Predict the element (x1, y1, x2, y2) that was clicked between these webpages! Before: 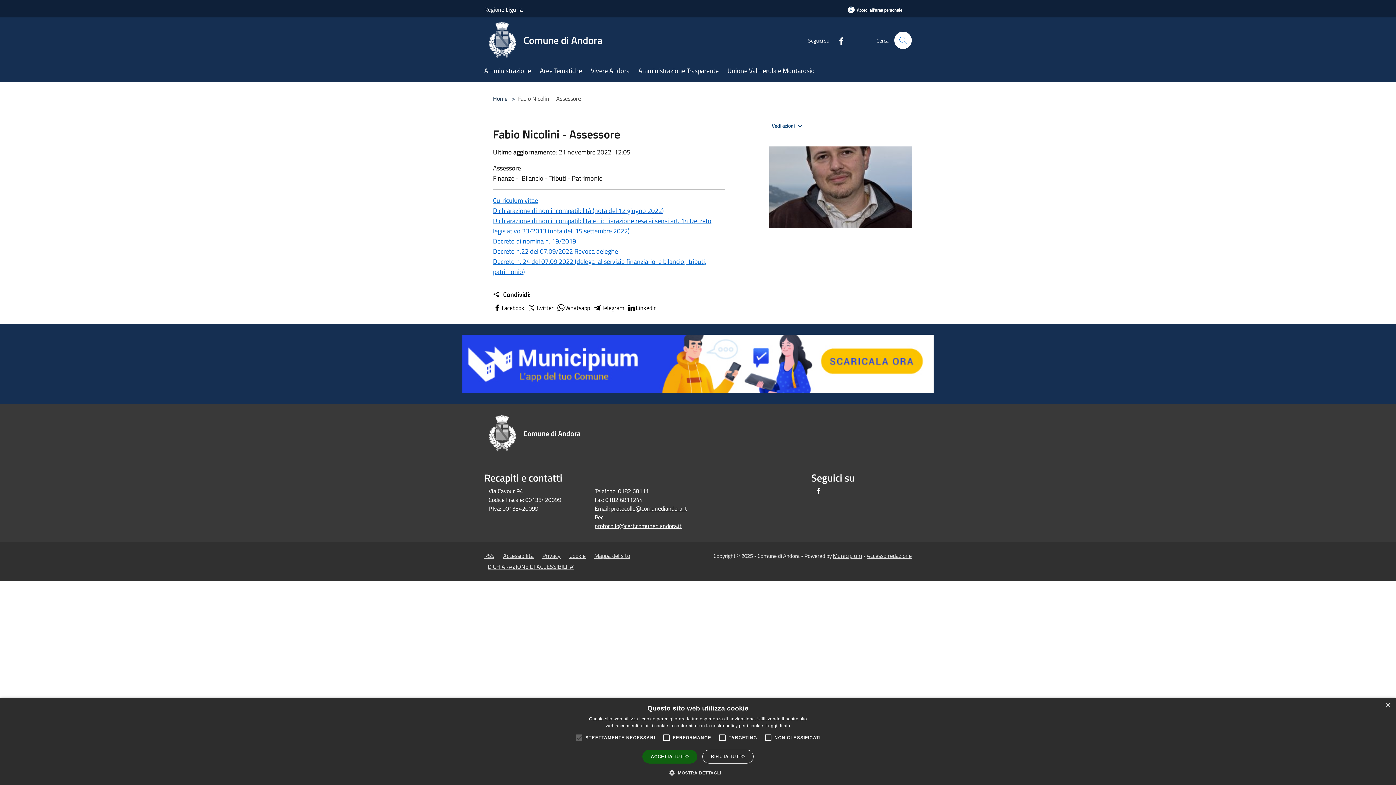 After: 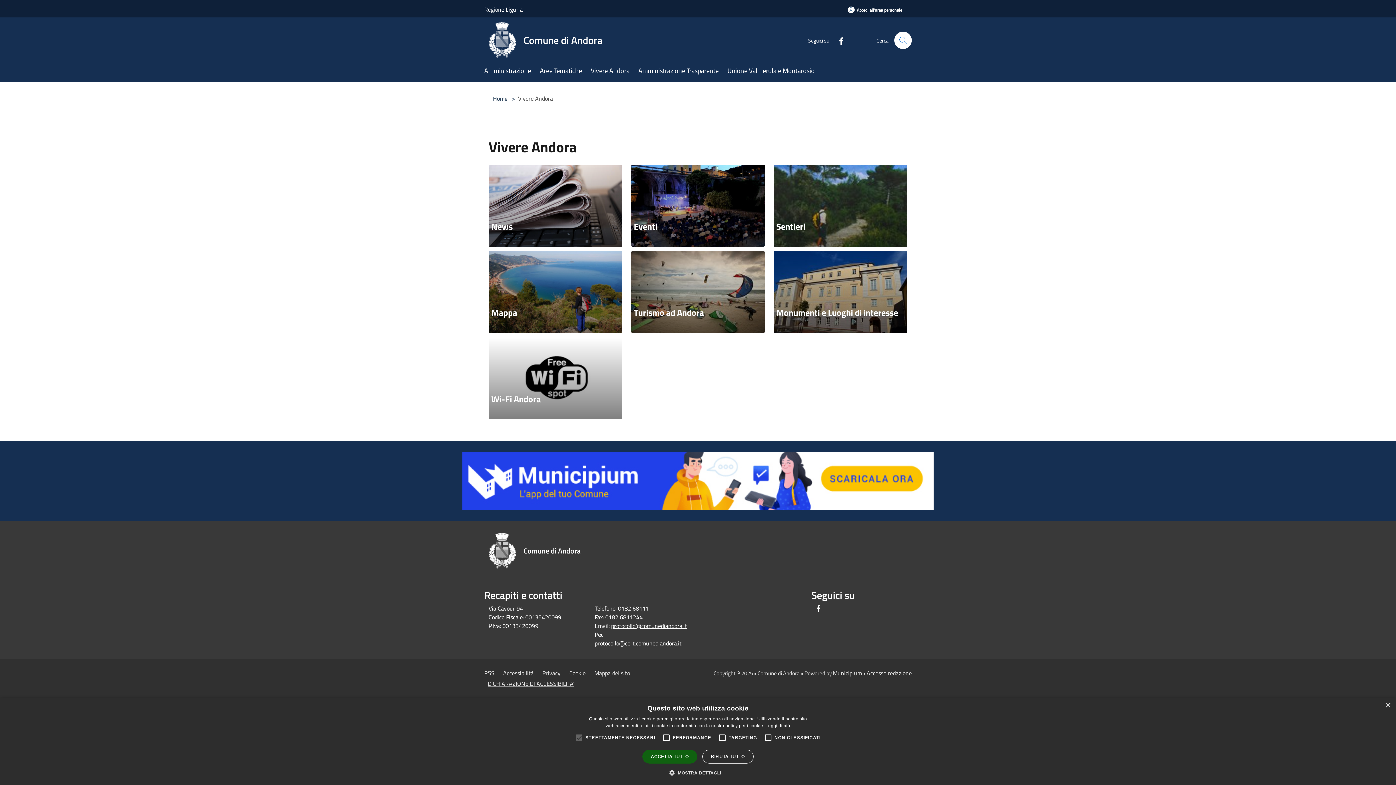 Action: label: Vivere Andora bbox: (590, 61, 638, 81)